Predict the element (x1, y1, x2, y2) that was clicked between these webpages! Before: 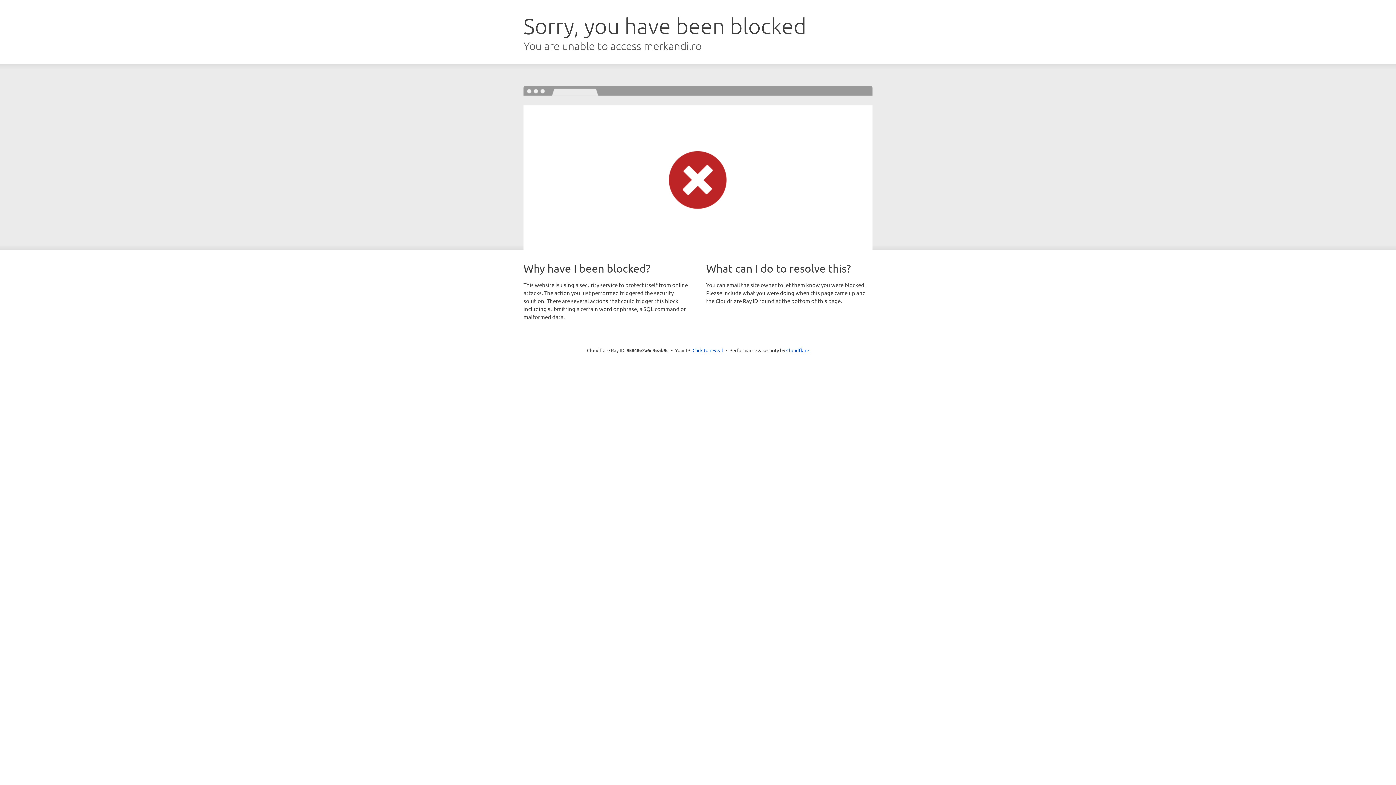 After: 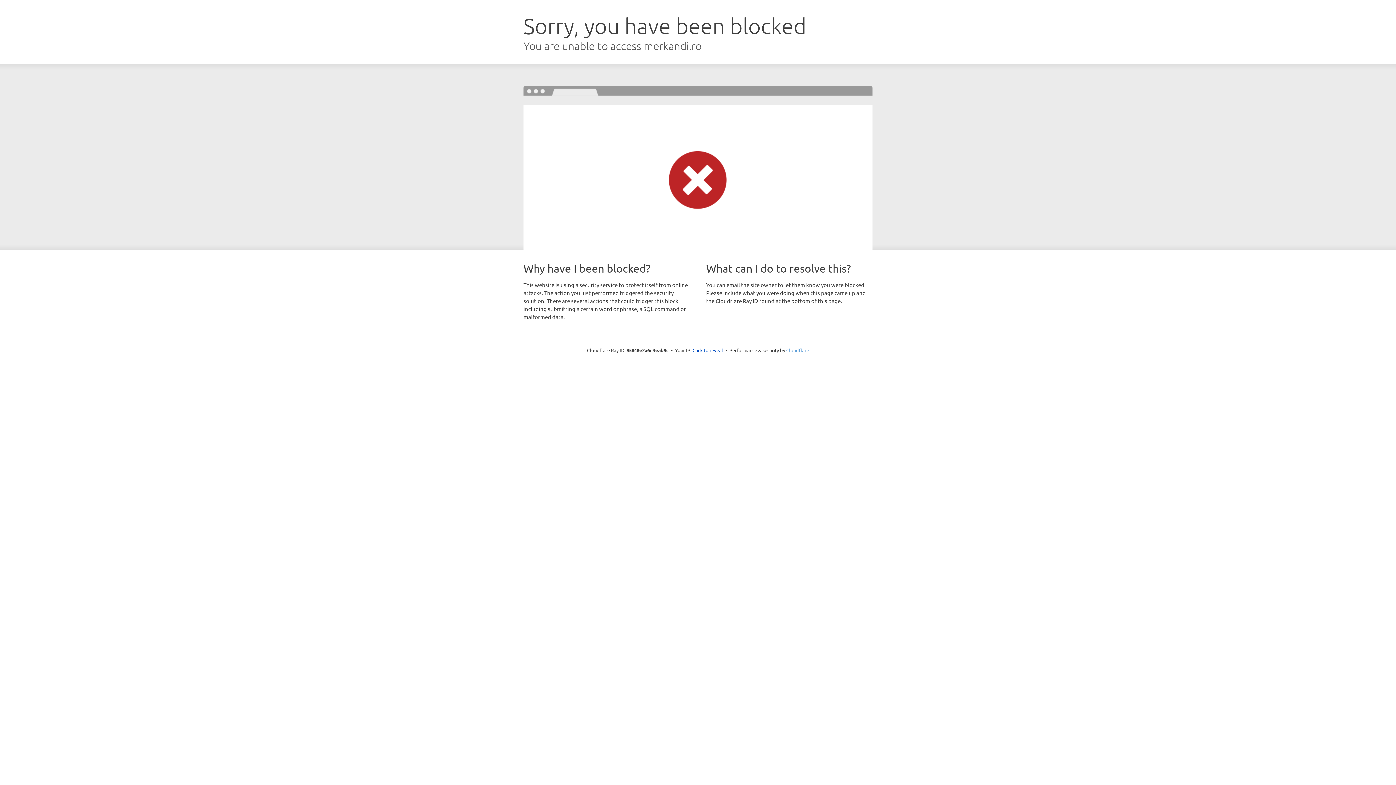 Action: bbox: (786, 347, 809, 353) label: Cloudflare